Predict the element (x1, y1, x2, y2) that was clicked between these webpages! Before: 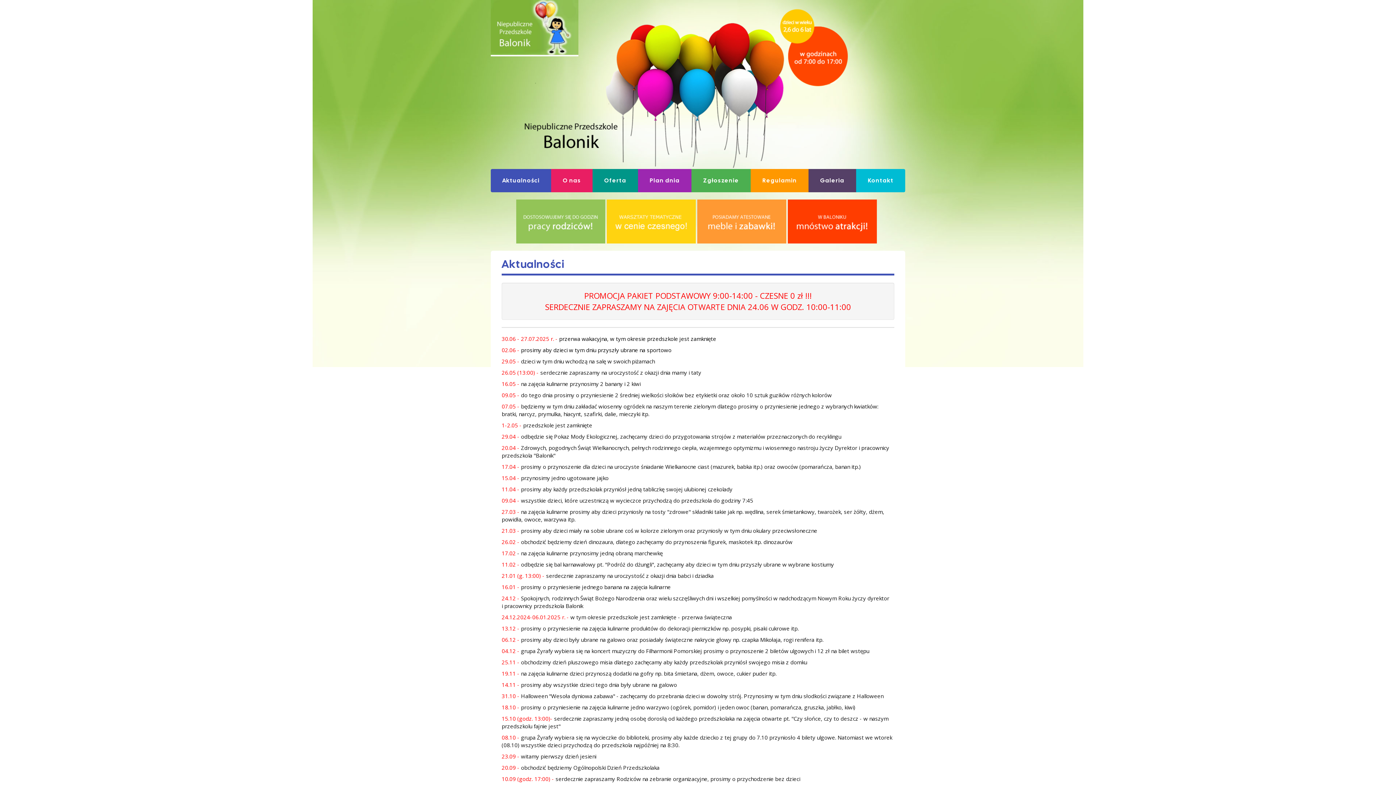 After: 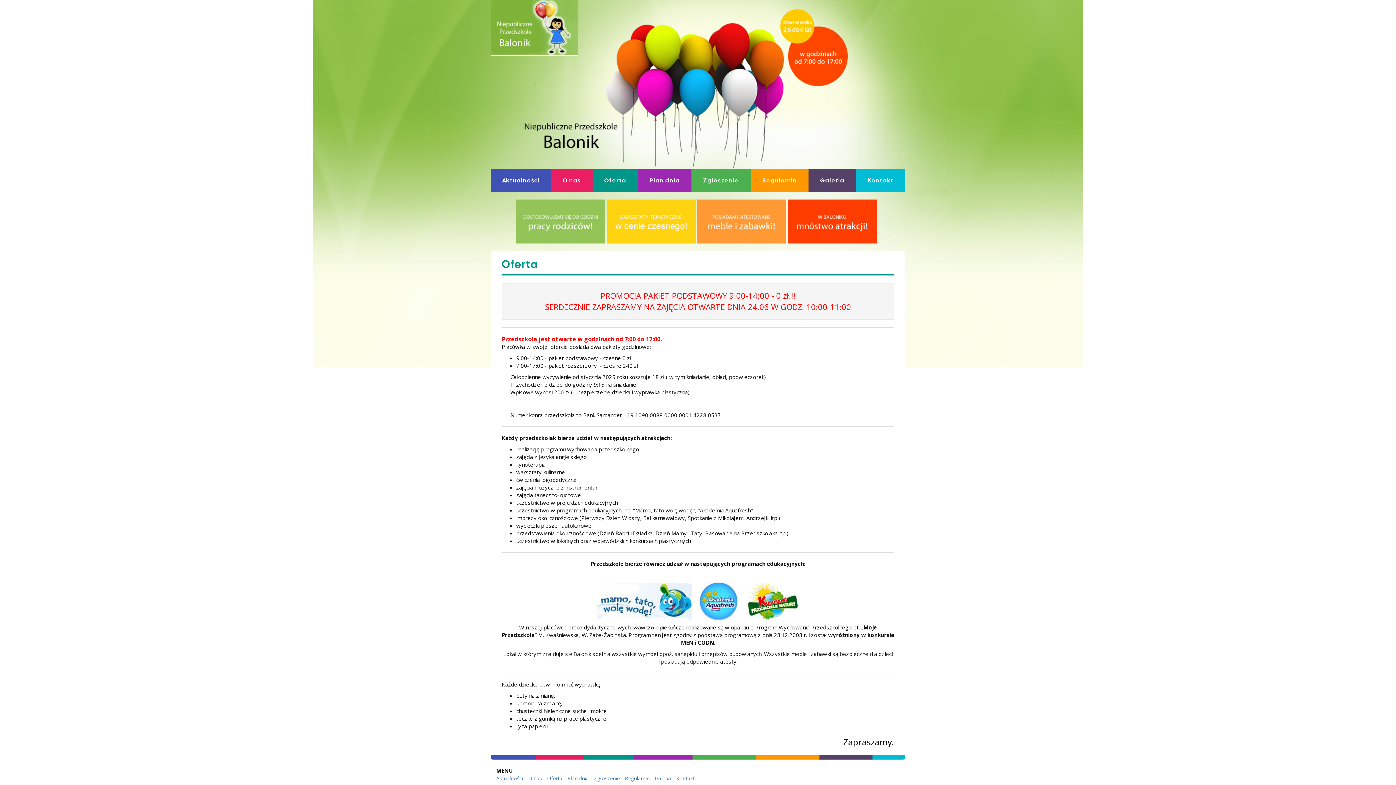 Action: bbox: (592, 169, 638, 192) label: Oferta